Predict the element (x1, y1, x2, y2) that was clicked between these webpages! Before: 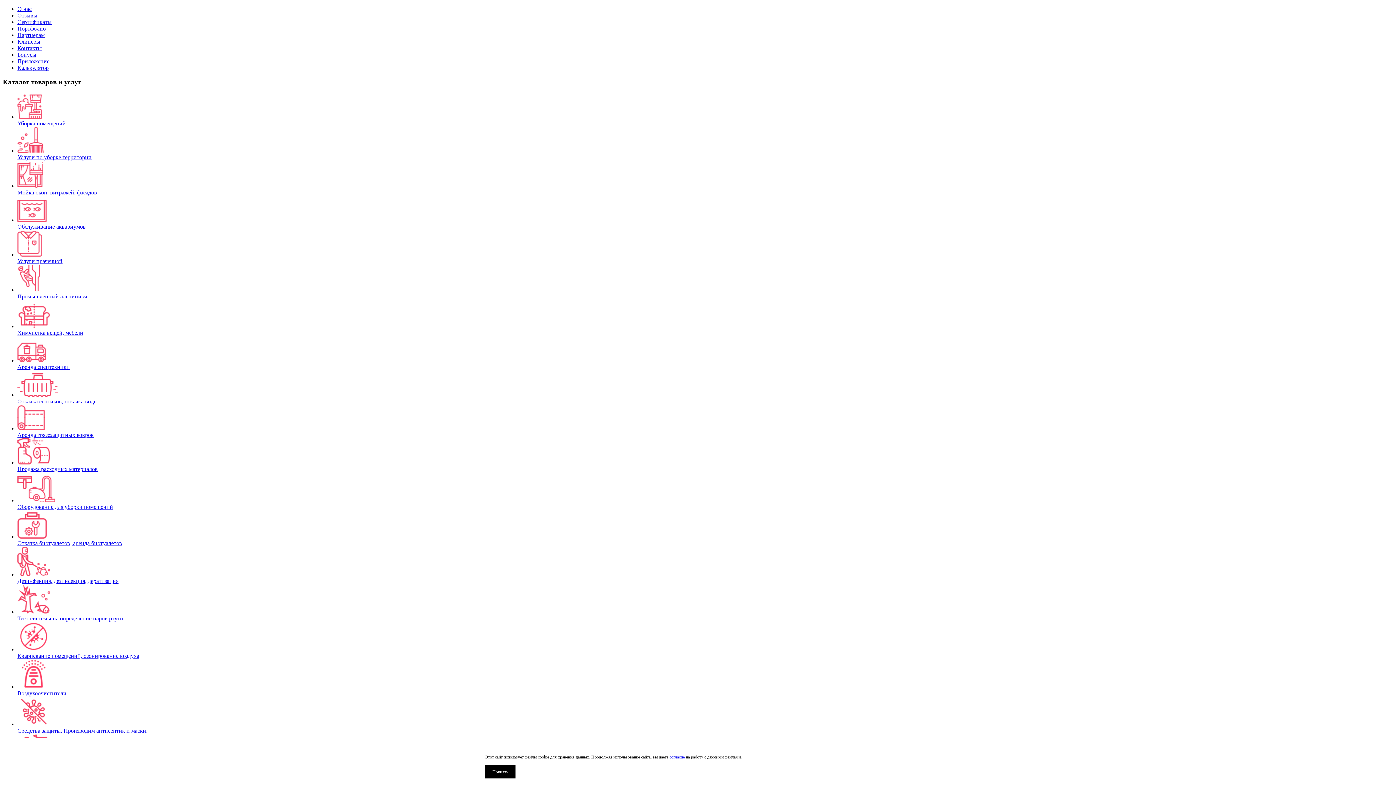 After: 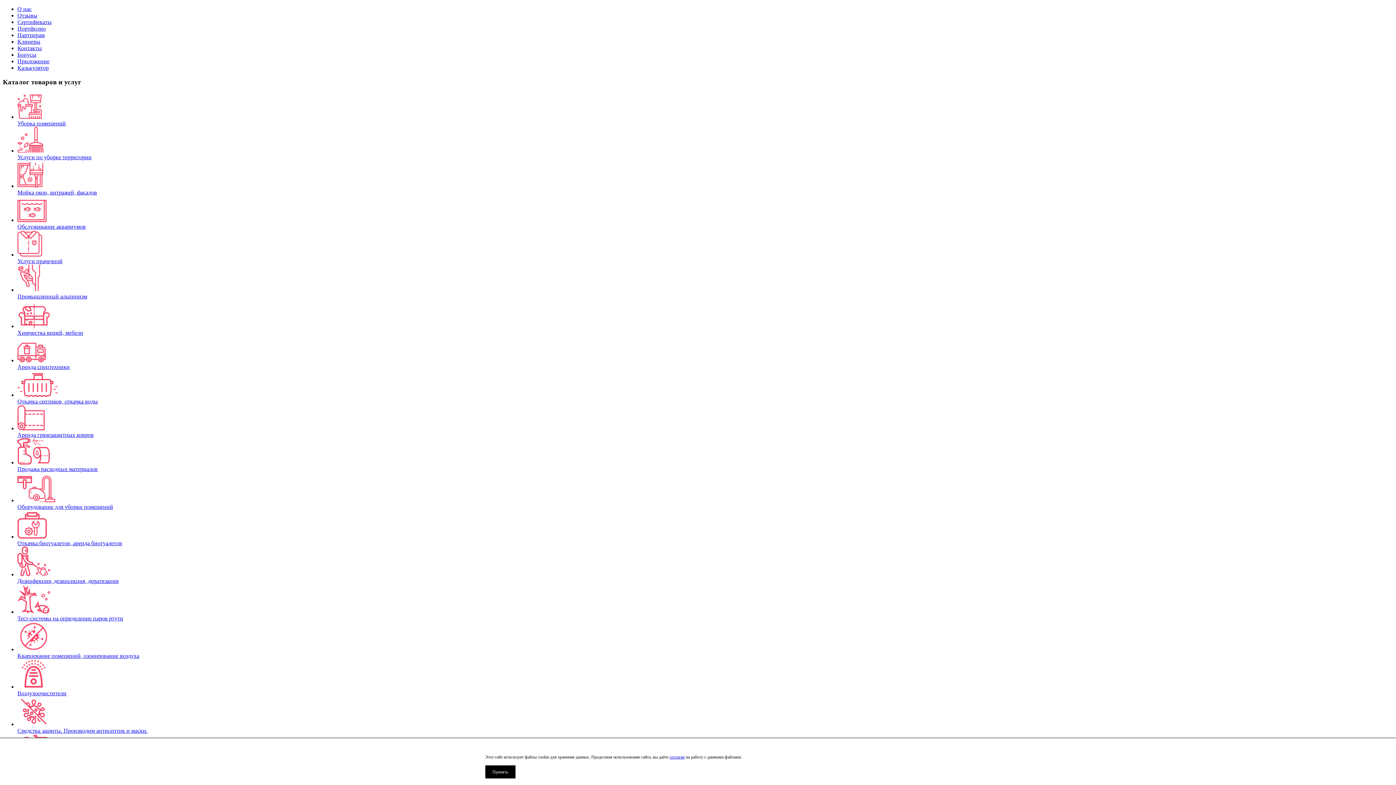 Action: bbox: (17, 251, 42, 257)